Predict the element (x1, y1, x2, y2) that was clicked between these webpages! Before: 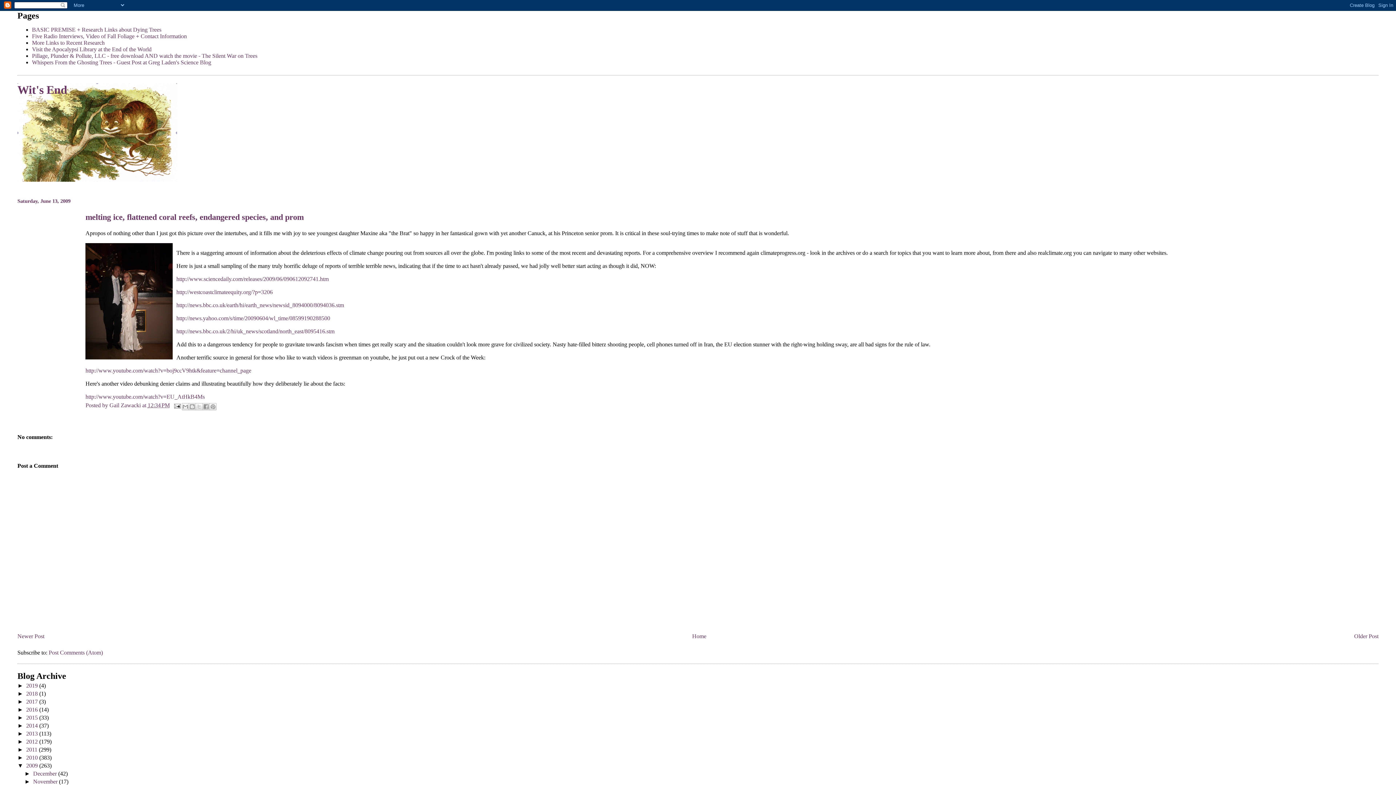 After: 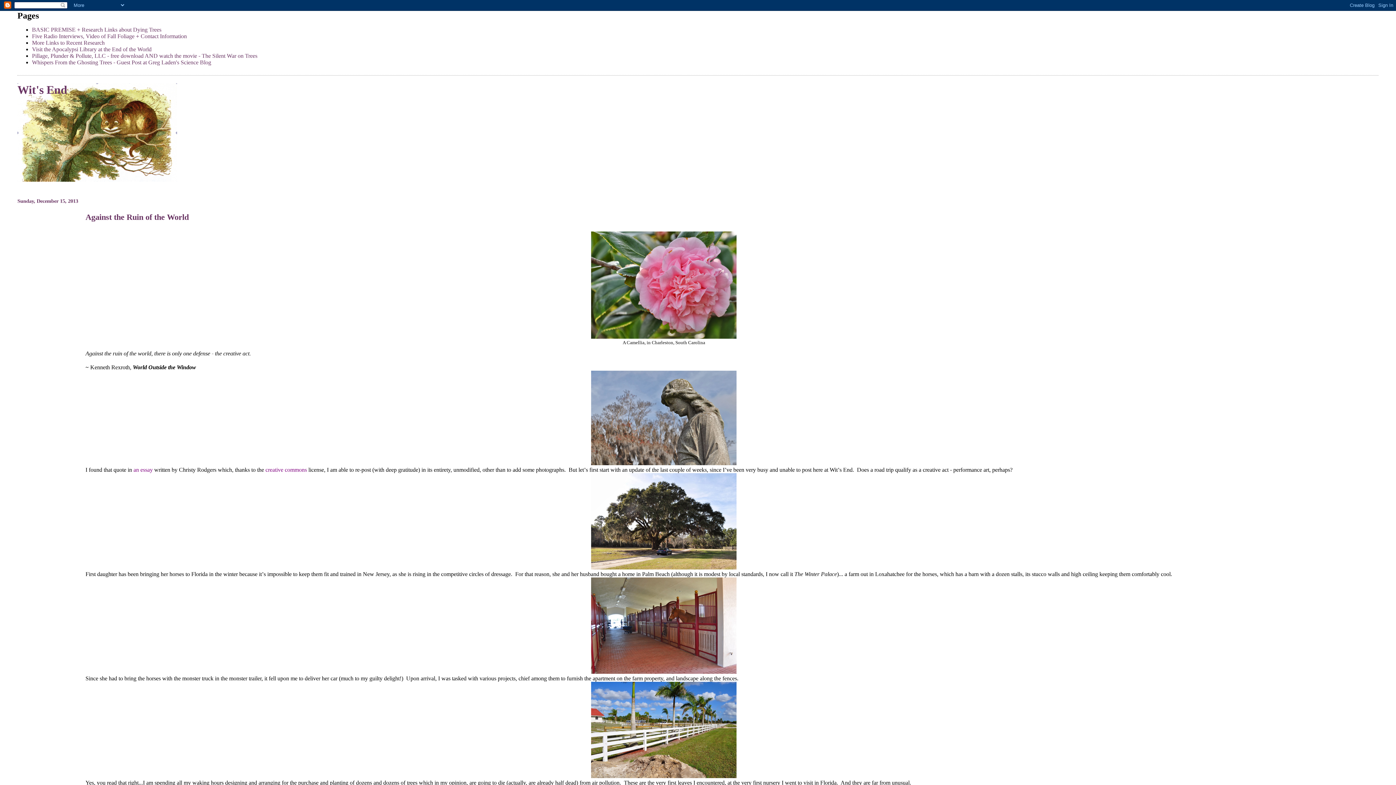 Action: label: 2013  bbox: (26, 731, 39, 737)